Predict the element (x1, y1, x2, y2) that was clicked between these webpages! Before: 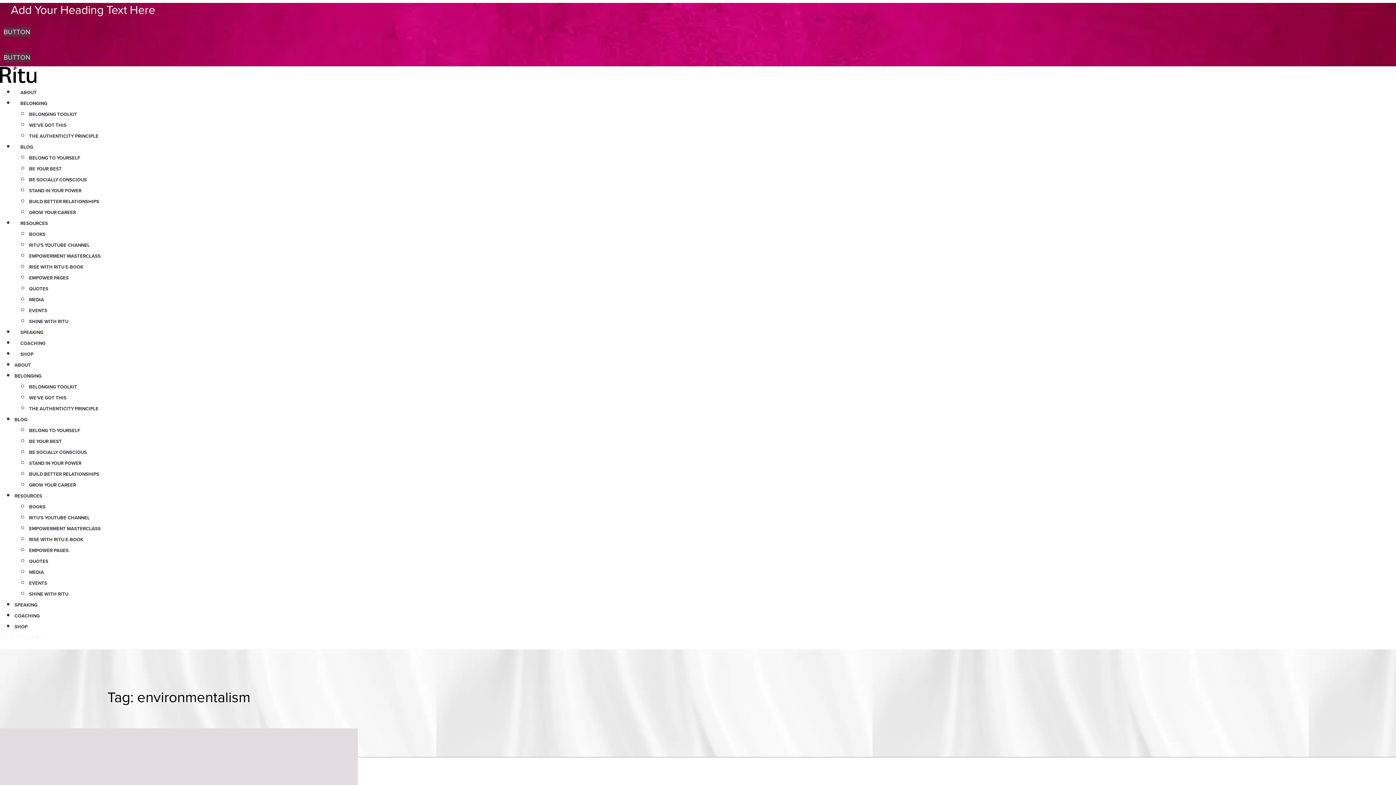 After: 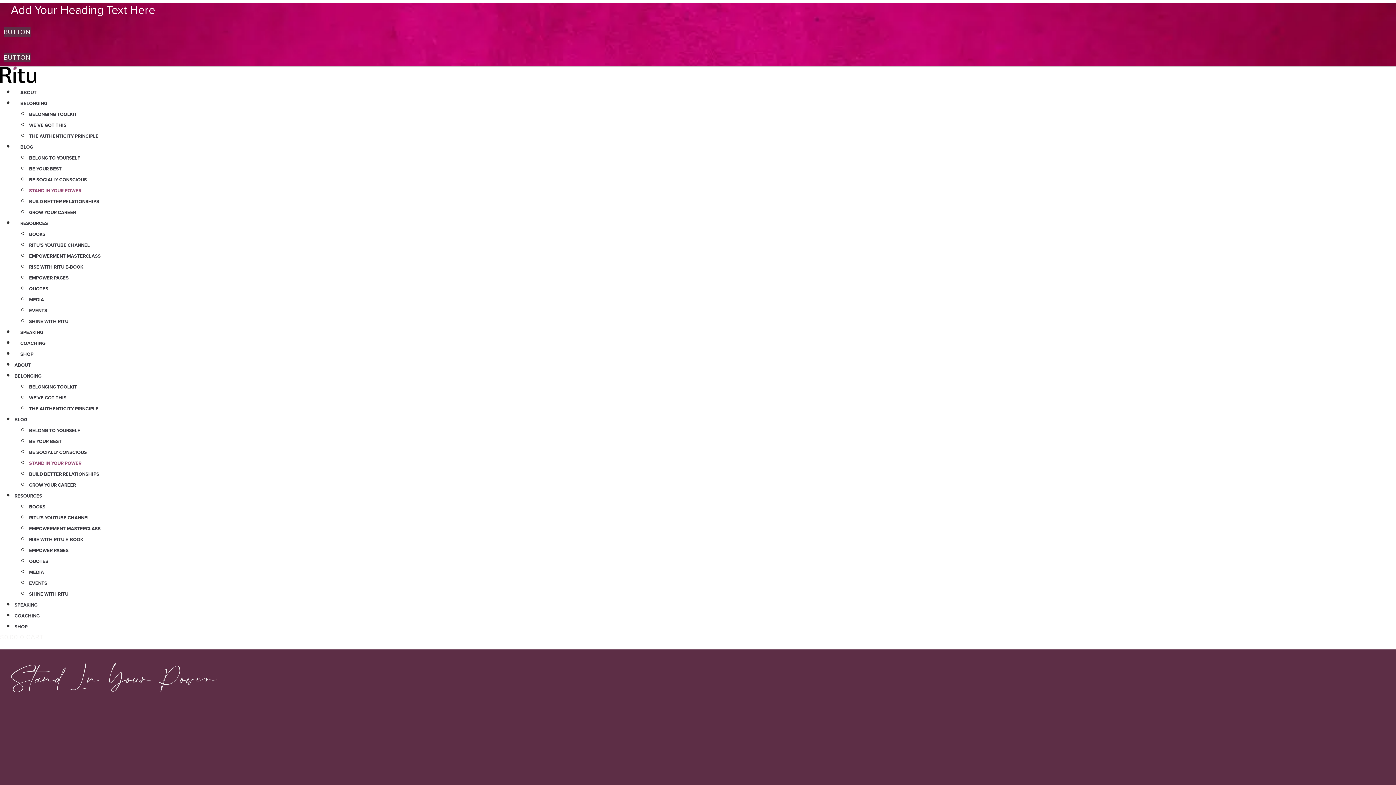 Action: bbox: (29, 459, 81, 466) label: STAND IN YOUR POWER